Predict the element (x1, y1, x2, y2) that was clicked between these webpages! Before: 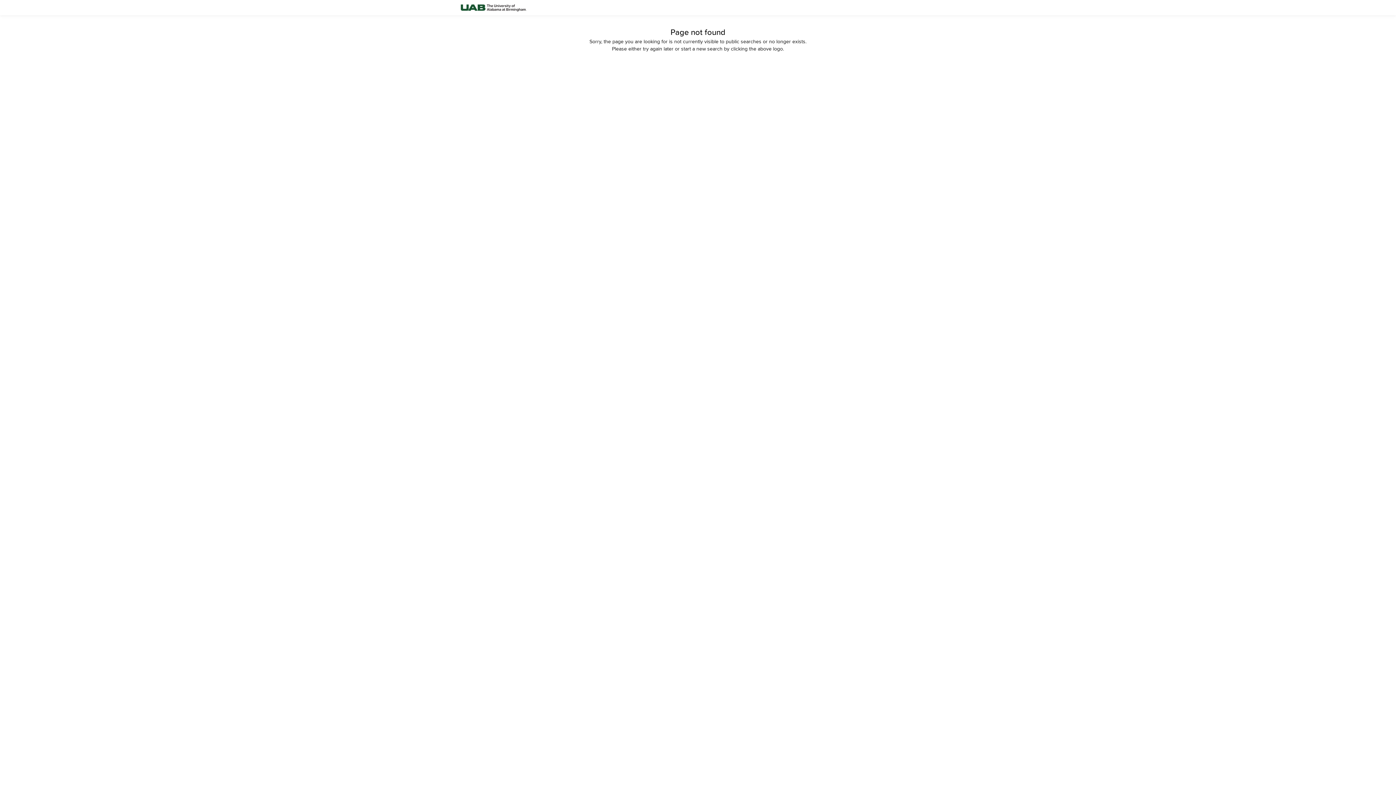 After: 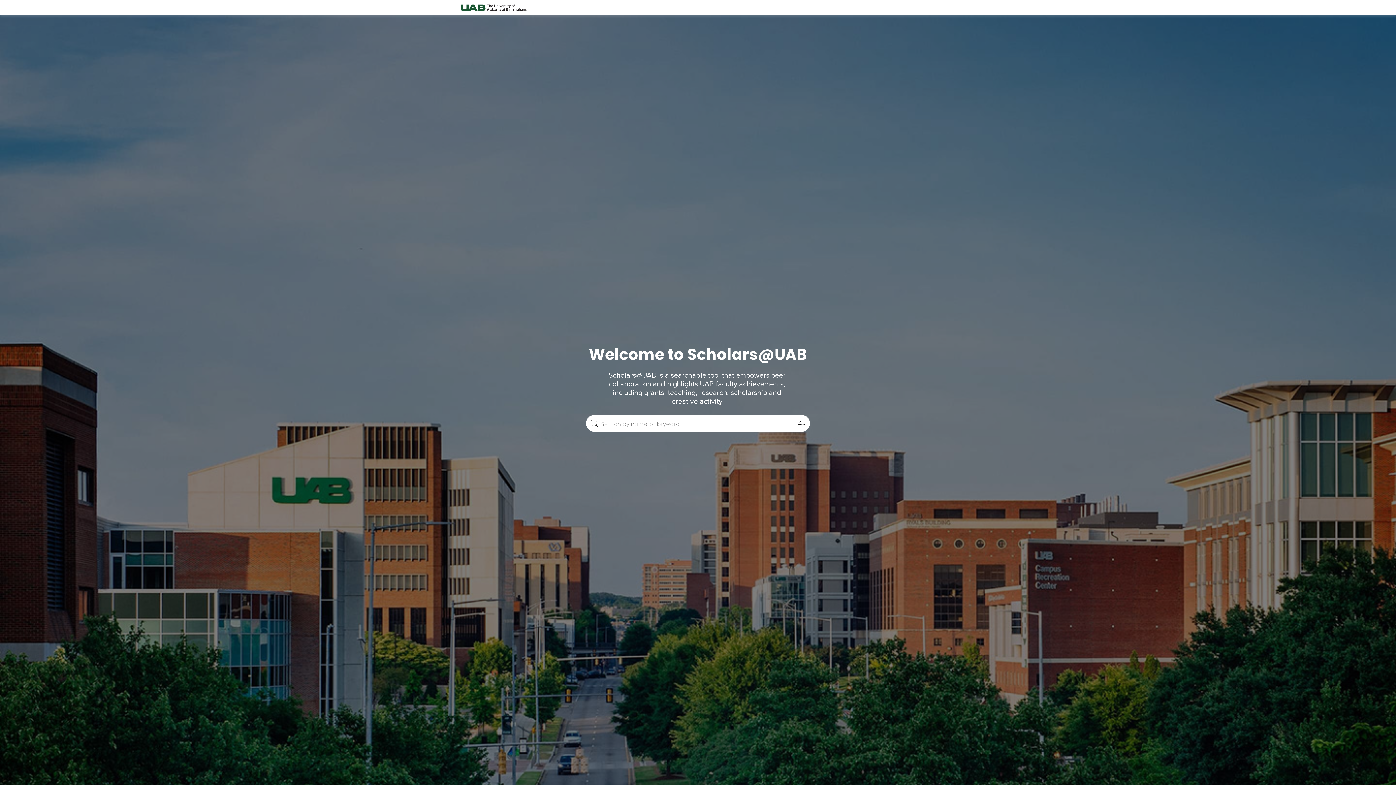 Action: bbox: (458, 0, 528, 15)